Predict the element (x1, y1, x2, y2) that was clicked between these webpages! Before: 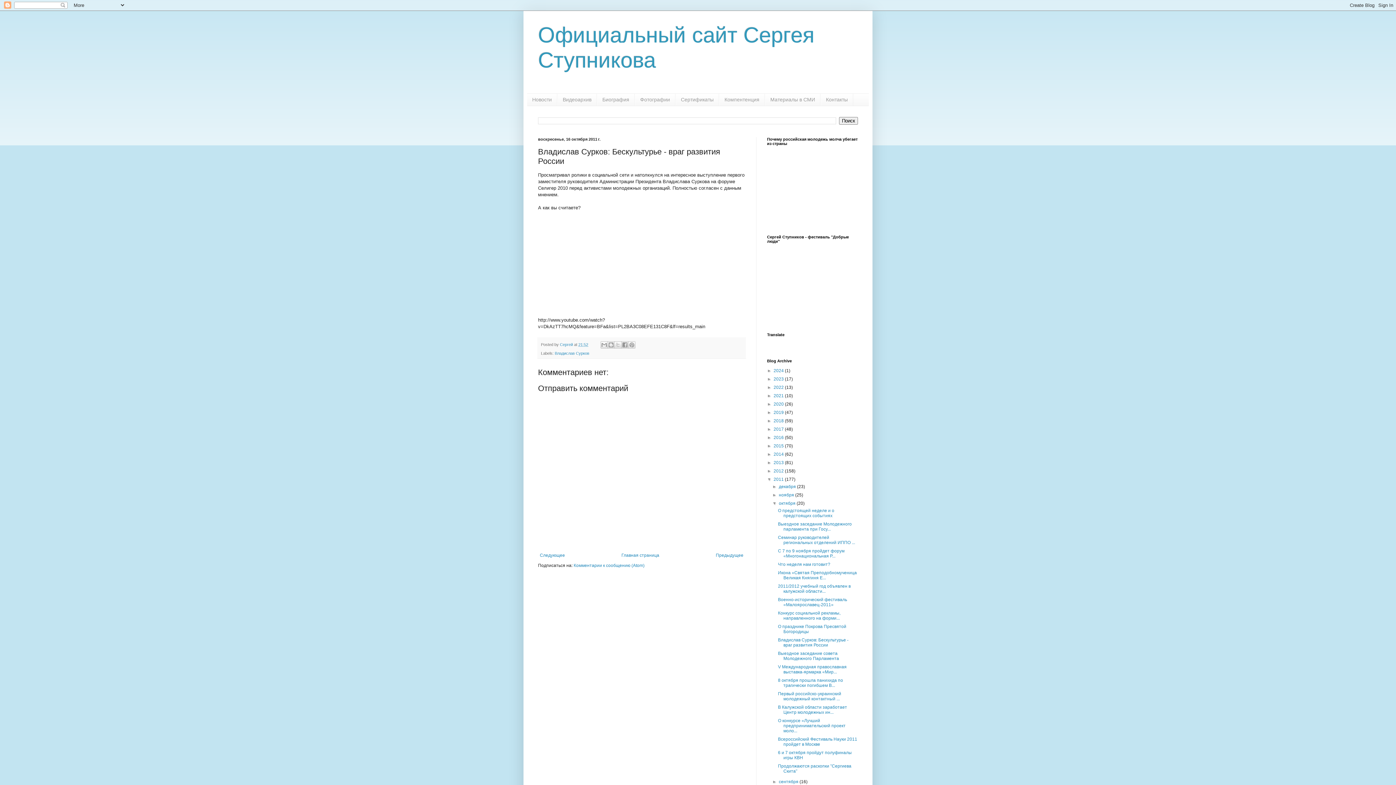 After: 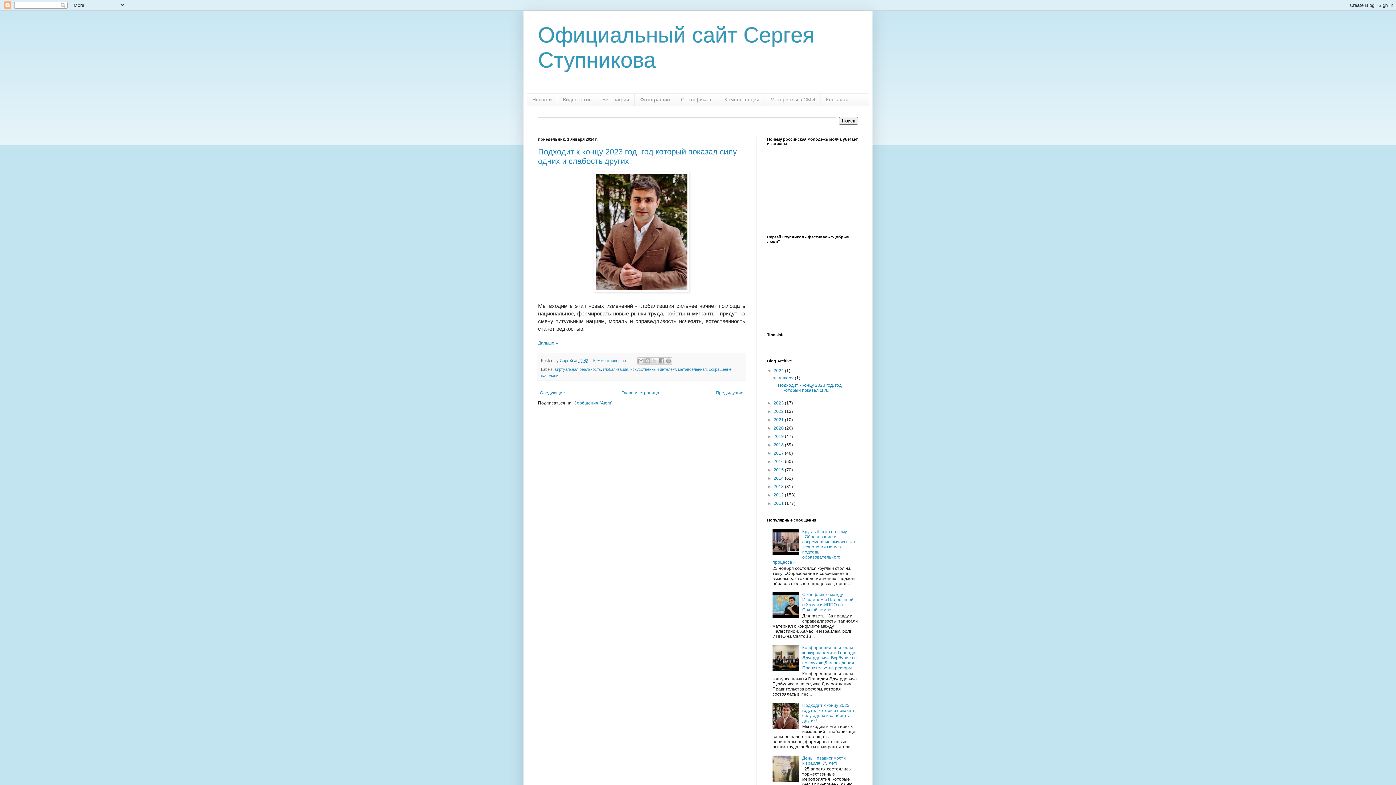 Action: label: 2024  bbox: (773, 368, 785, 373)